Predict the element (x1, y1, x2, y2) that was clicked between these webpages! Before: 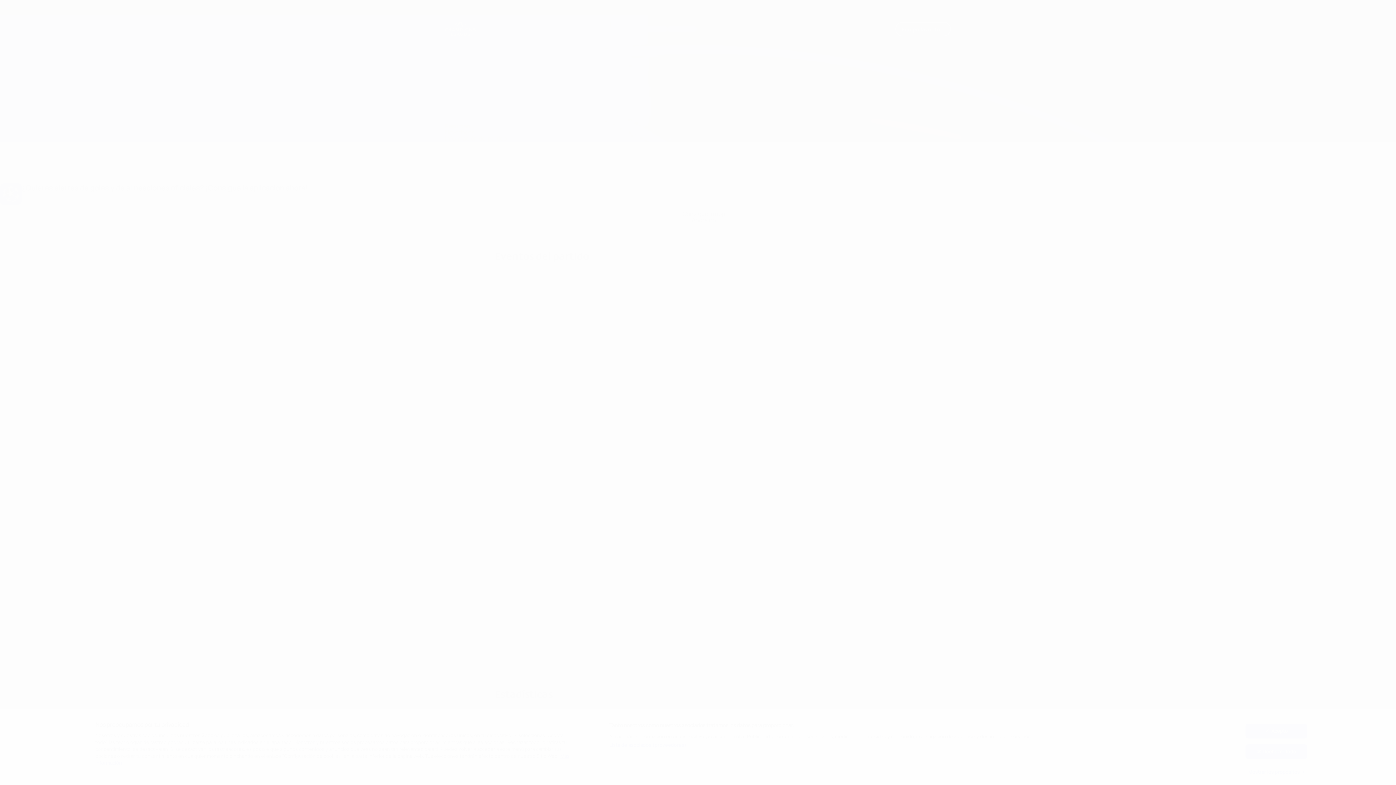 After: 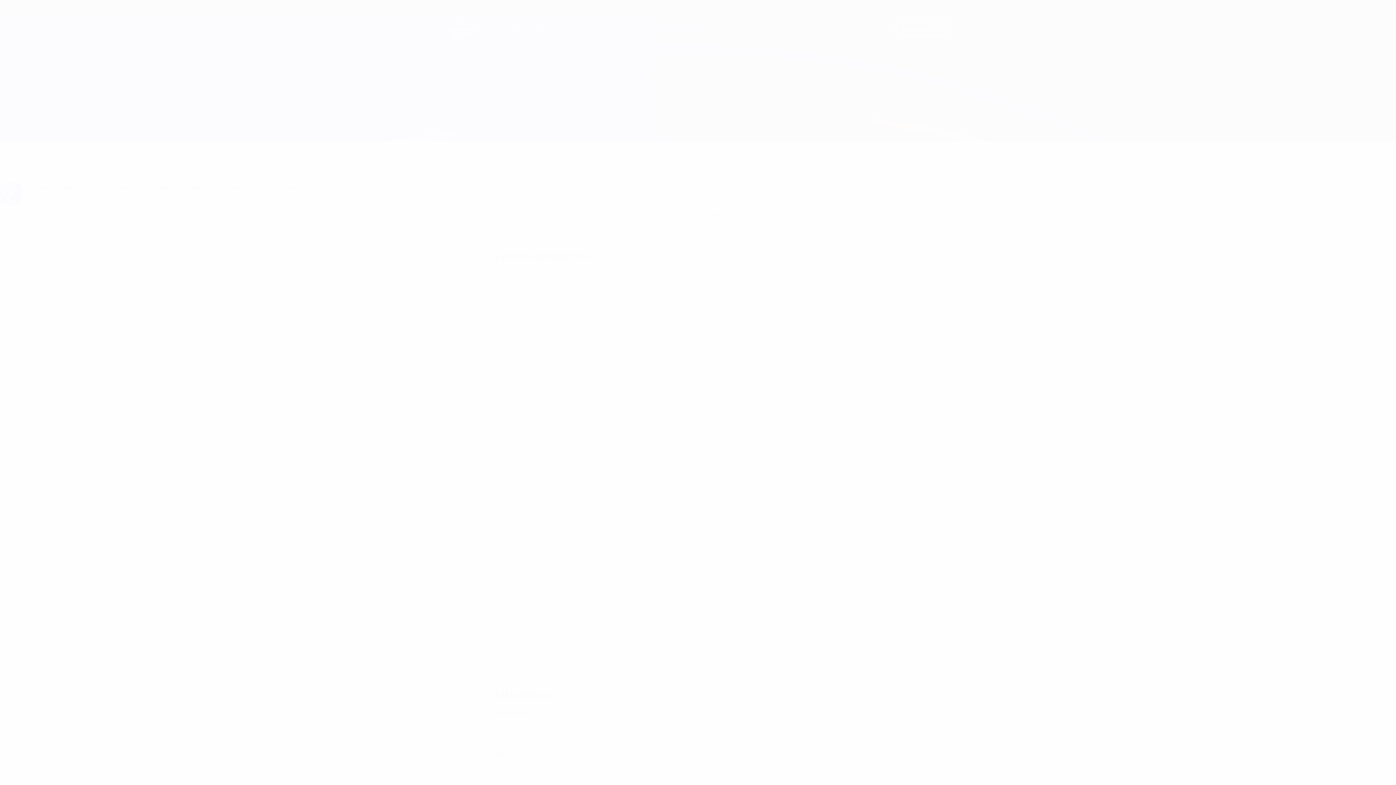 Action: bbox: (1245, 724, 1307, 738) label: Acepto